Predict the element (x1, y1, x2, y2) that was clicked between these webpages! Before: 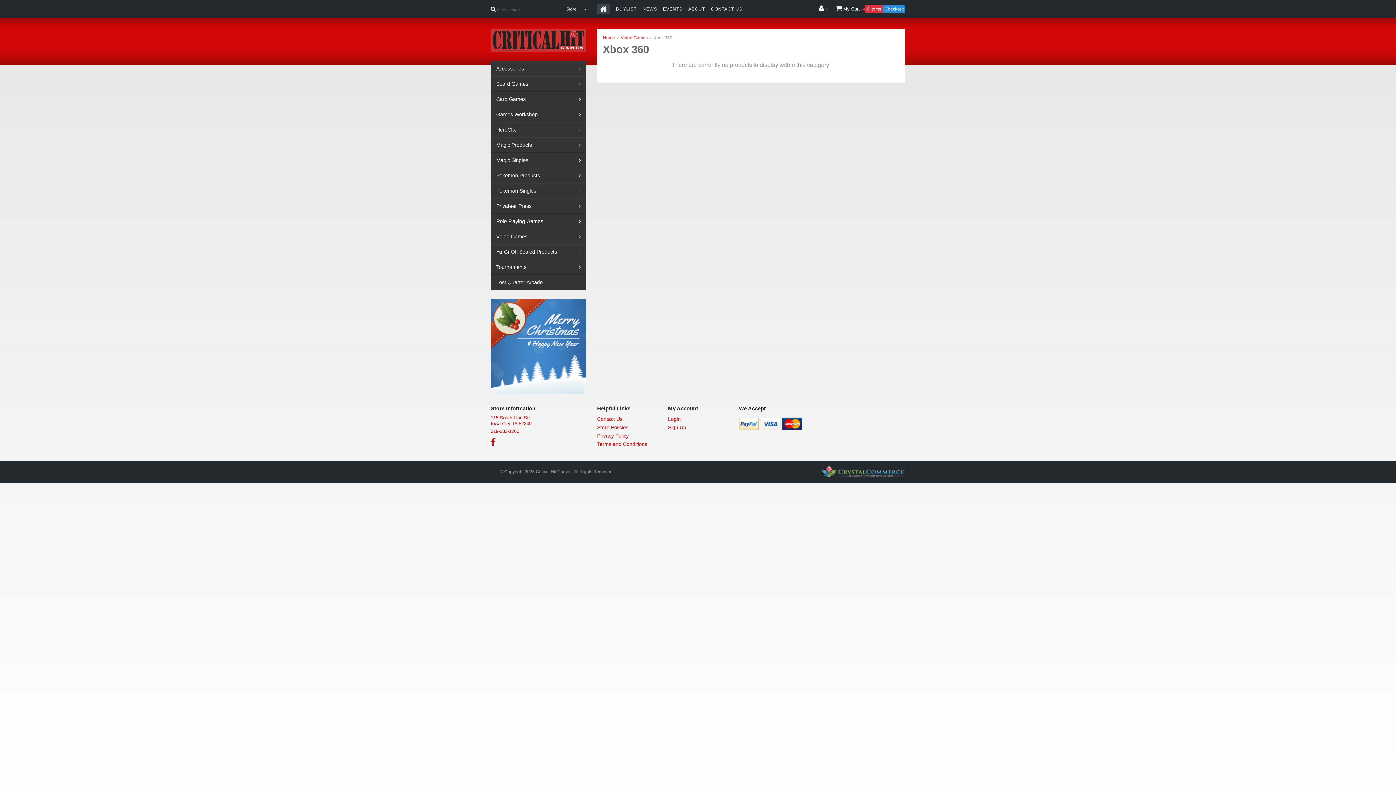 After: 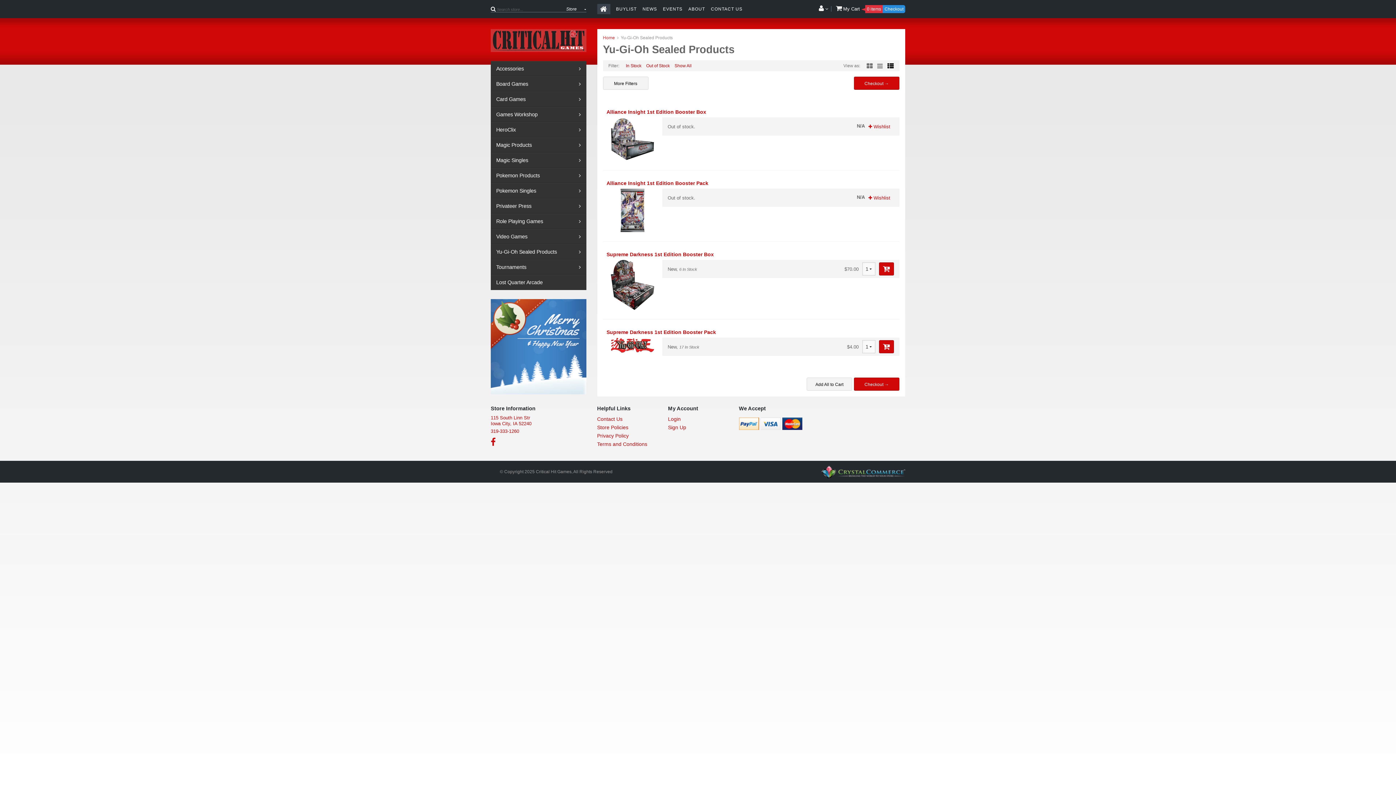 Action: bbox: (490, 244, 586, 259) label: Yu-Gi-Oh Sealed Products